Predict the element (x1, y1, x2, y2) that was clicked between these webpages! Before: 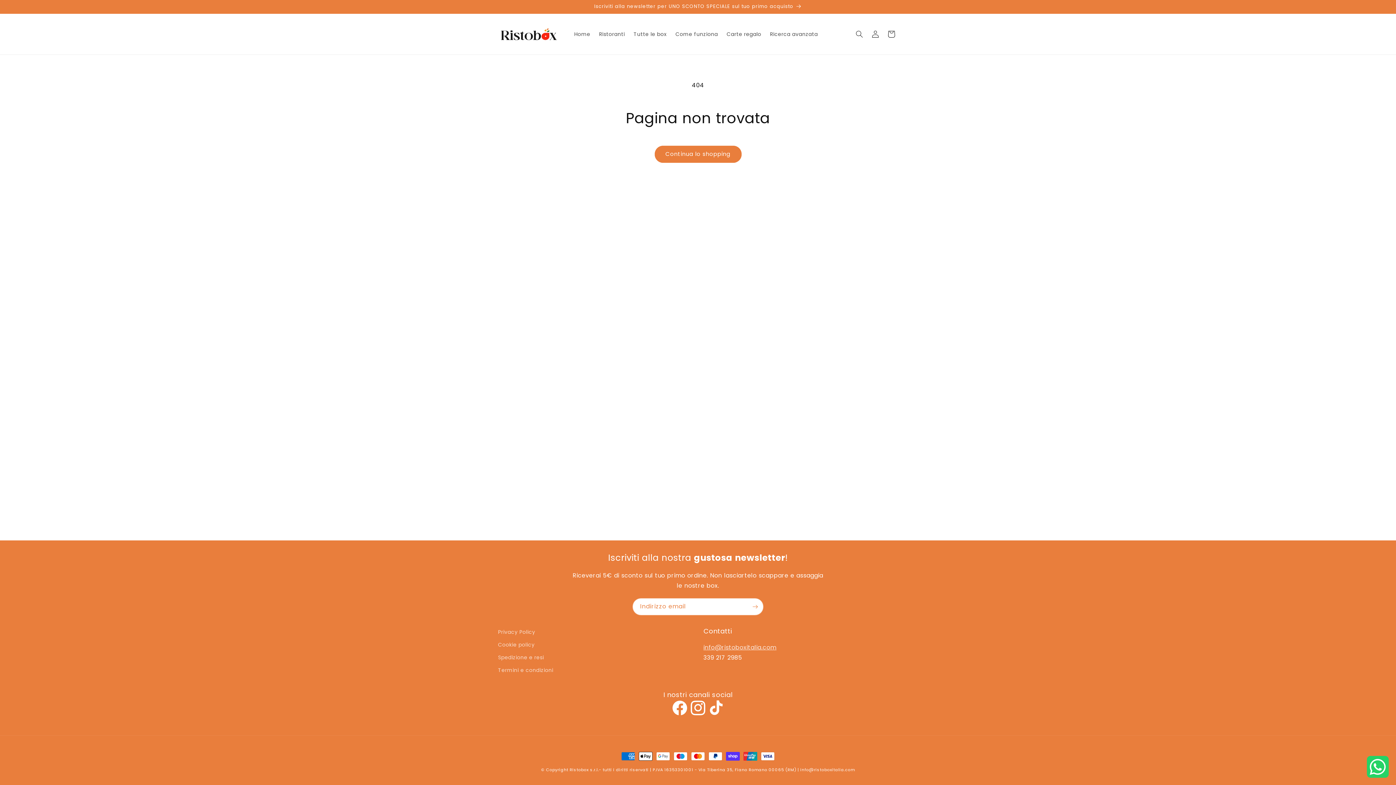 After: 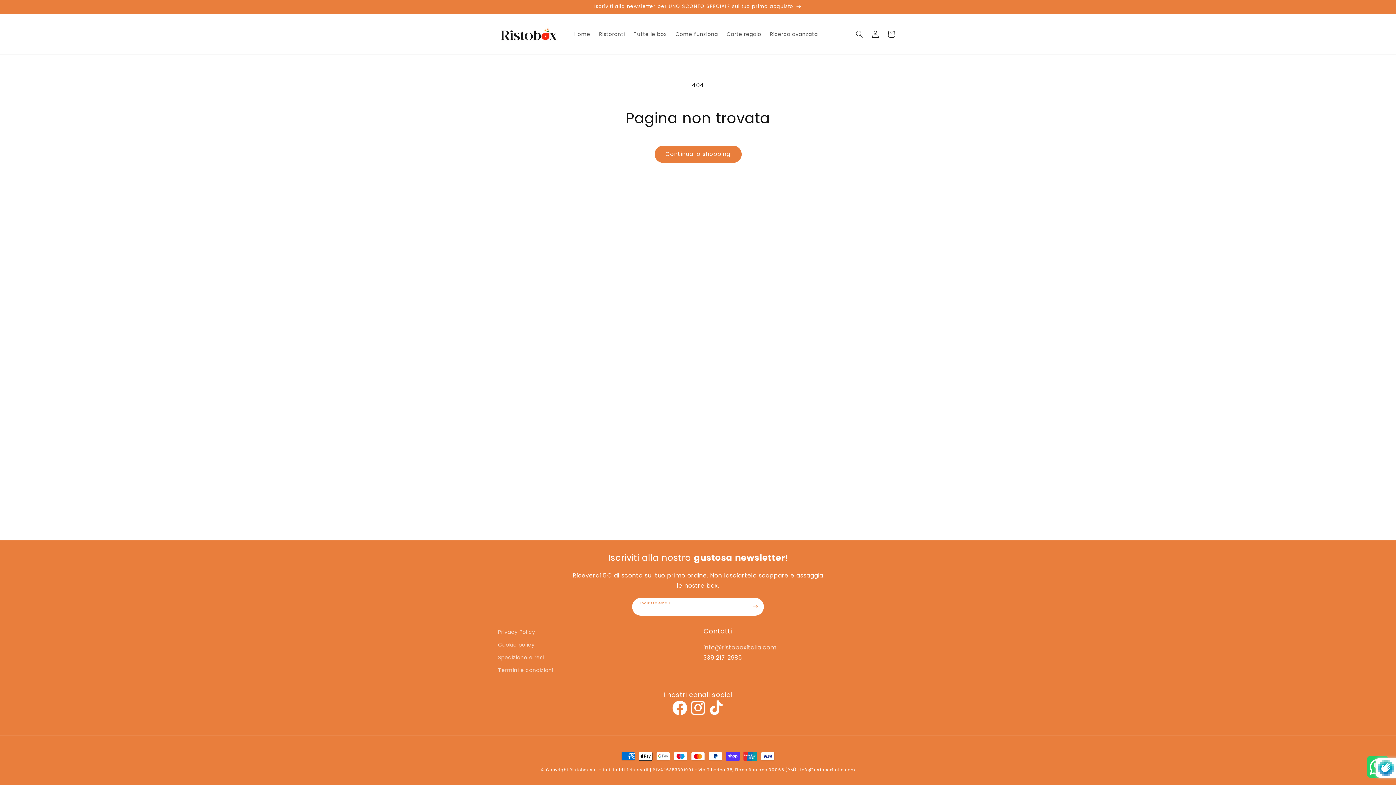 Action: label: Iscriviti bbox: (747, 598, 763, 615)